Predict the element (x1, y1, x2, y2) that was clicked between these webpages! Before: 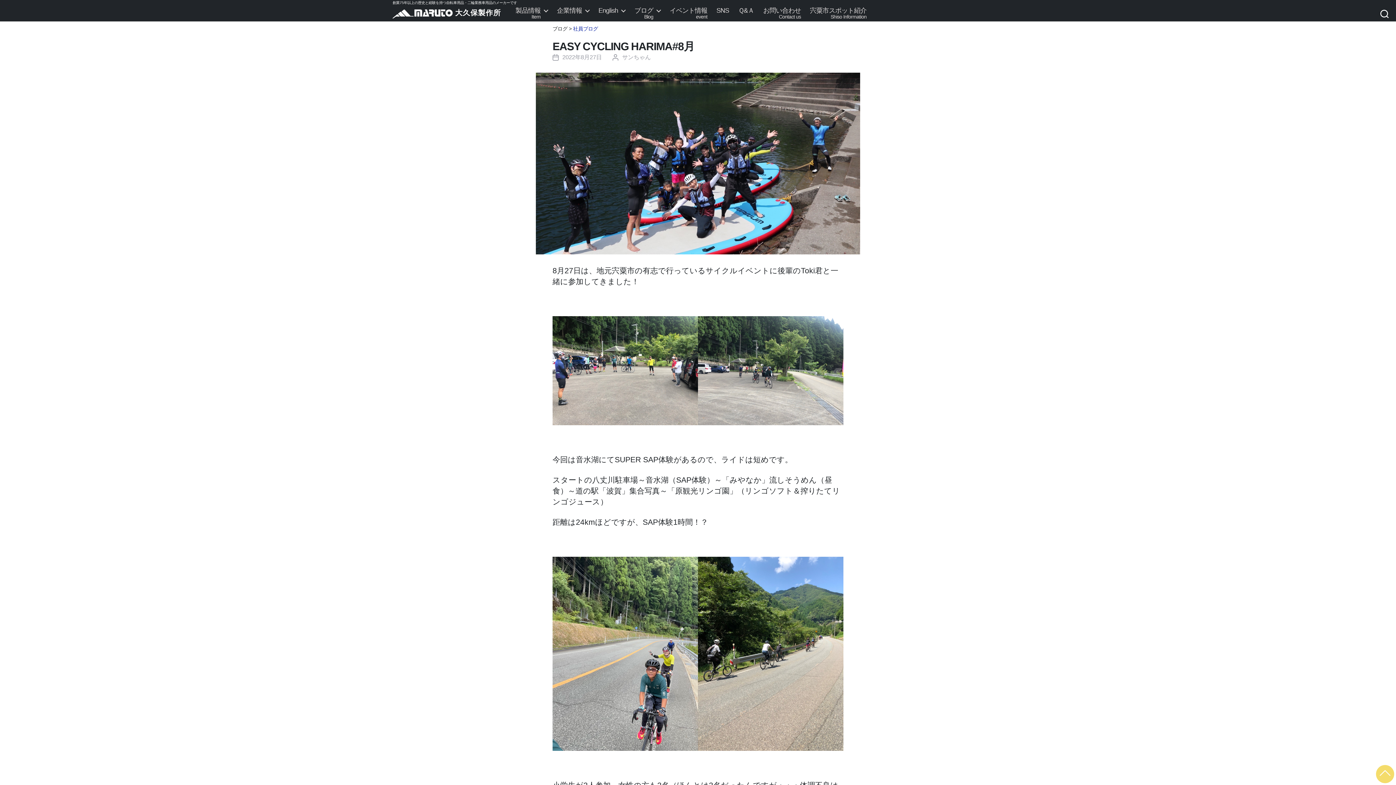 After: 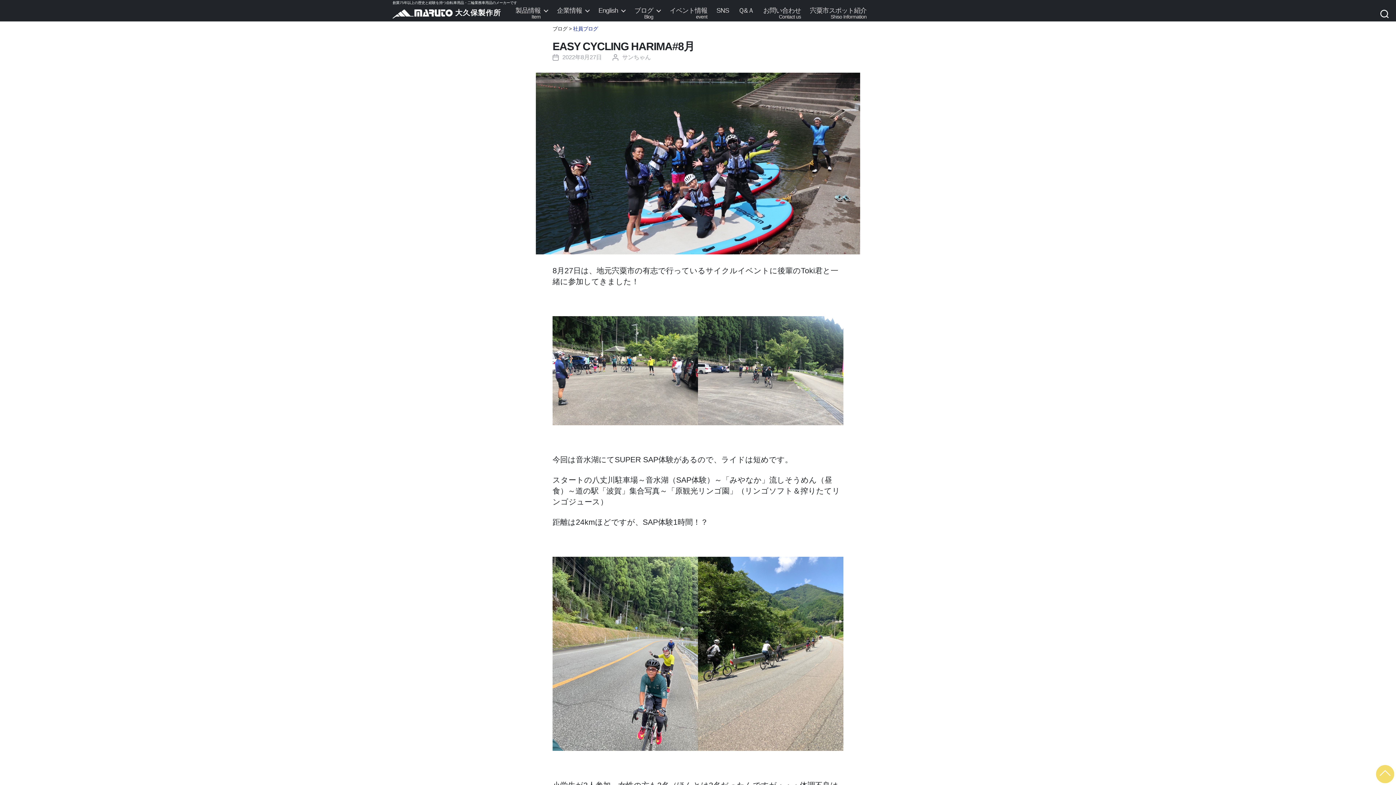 Action: bbox: (1376, 765, 1394, 783)